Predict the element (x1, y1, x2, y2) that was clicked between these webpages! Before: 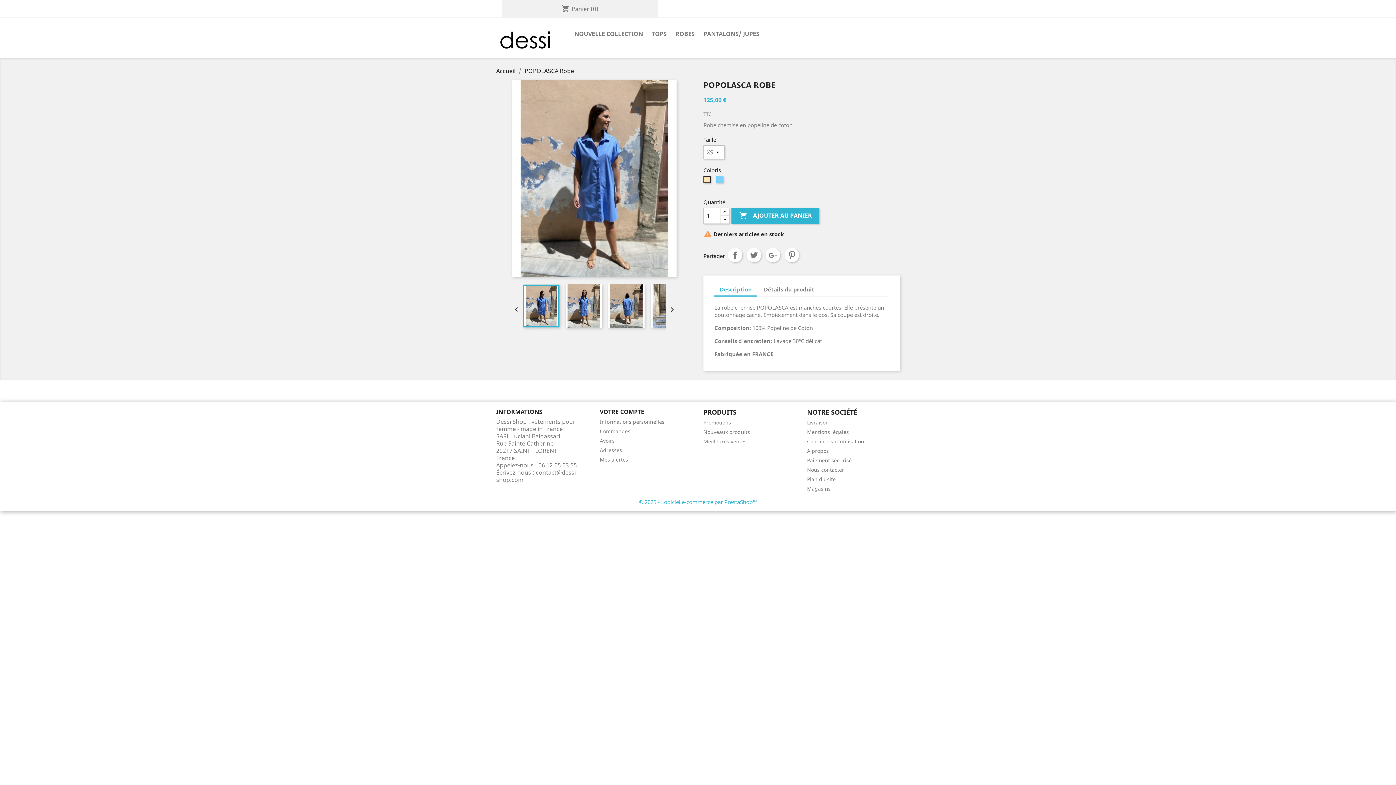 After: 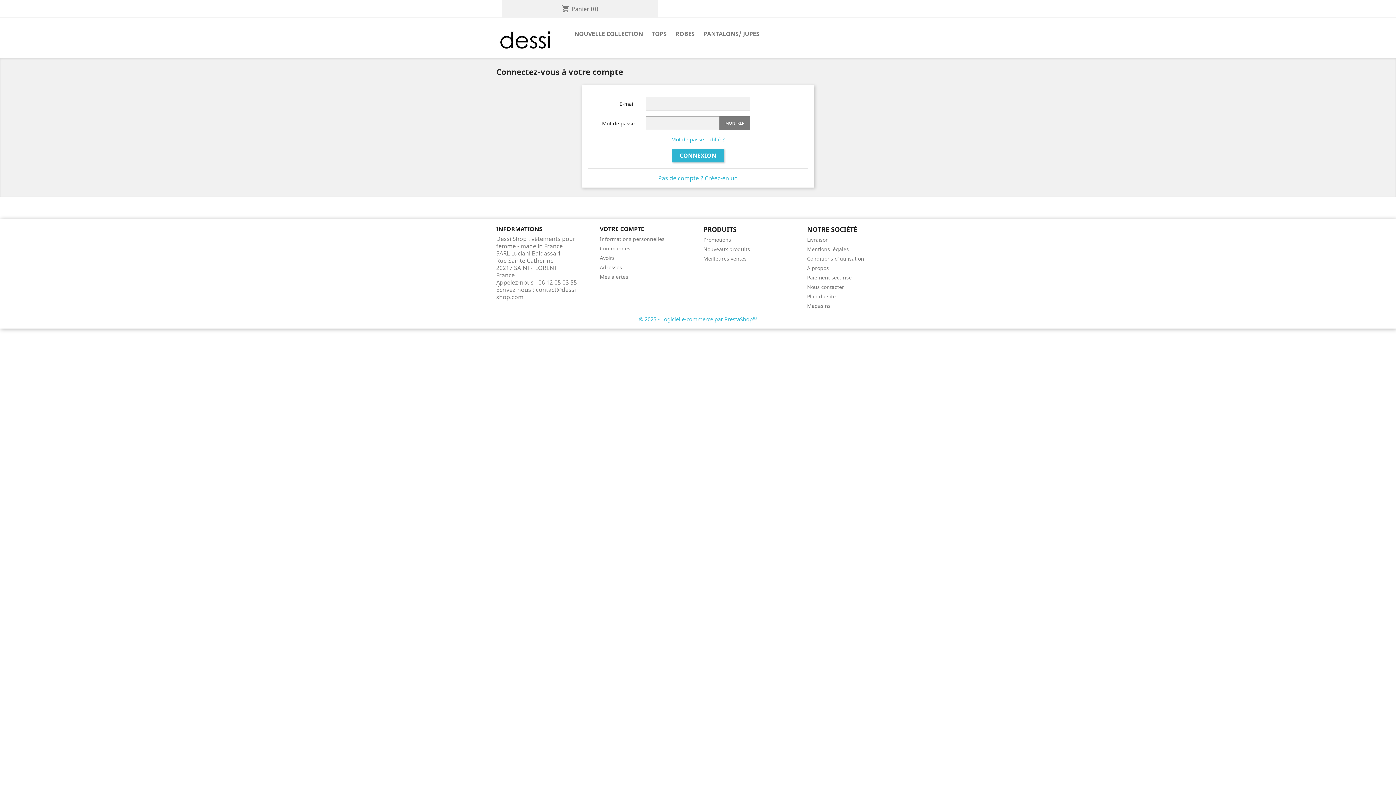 Action: bbox: (600, 428, 630, 434) label: Commandes